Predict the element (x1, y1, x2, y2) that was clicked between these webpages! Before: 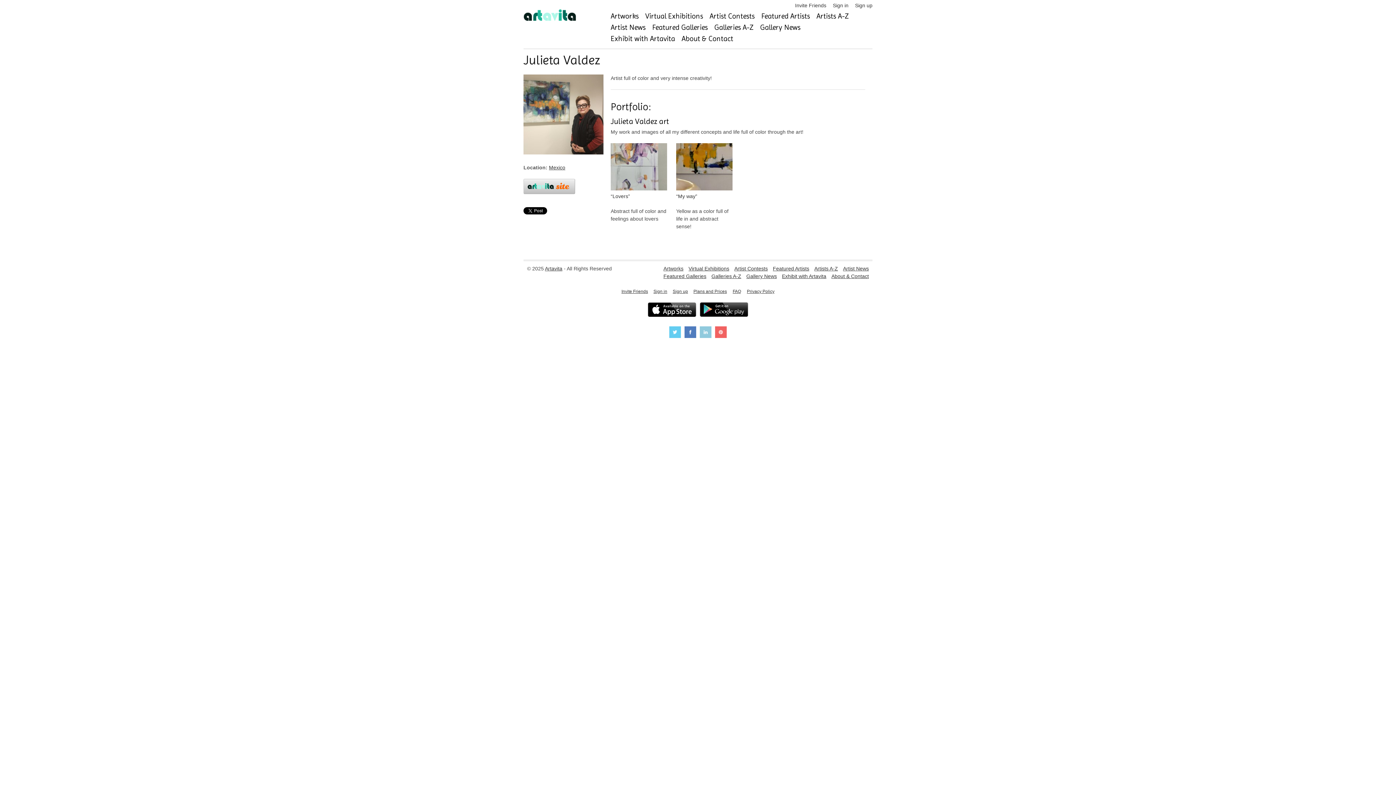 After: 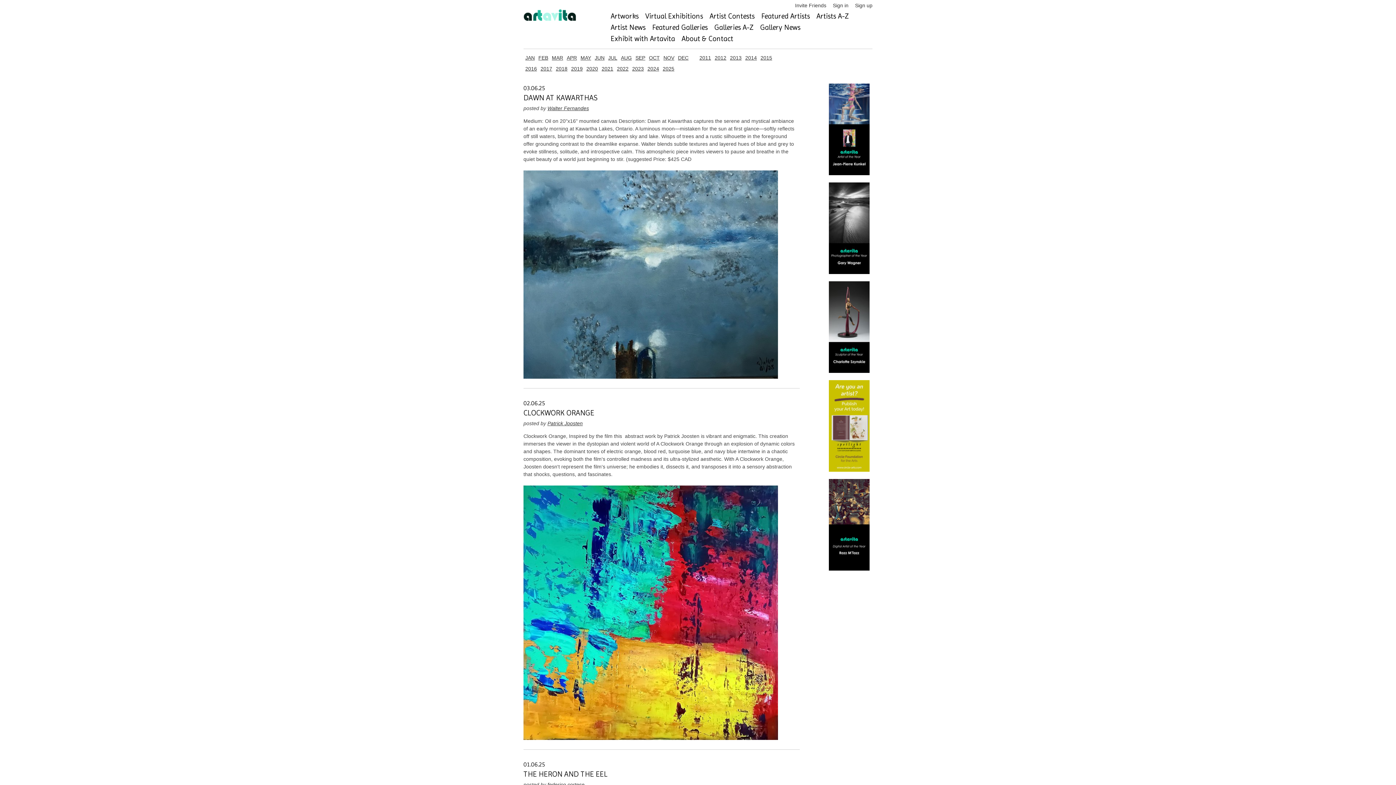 Action: label: Artist News bbox: (610, 23, 645, 32)